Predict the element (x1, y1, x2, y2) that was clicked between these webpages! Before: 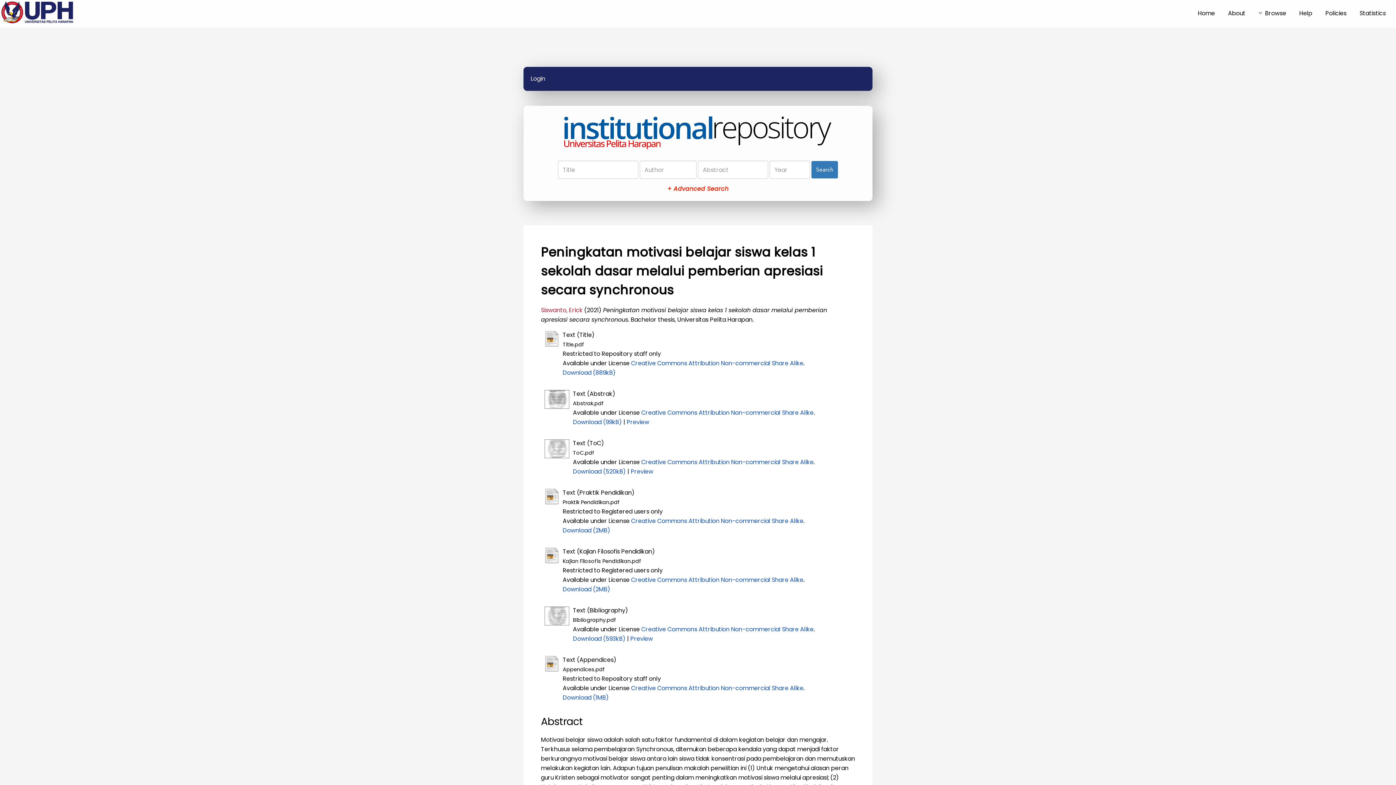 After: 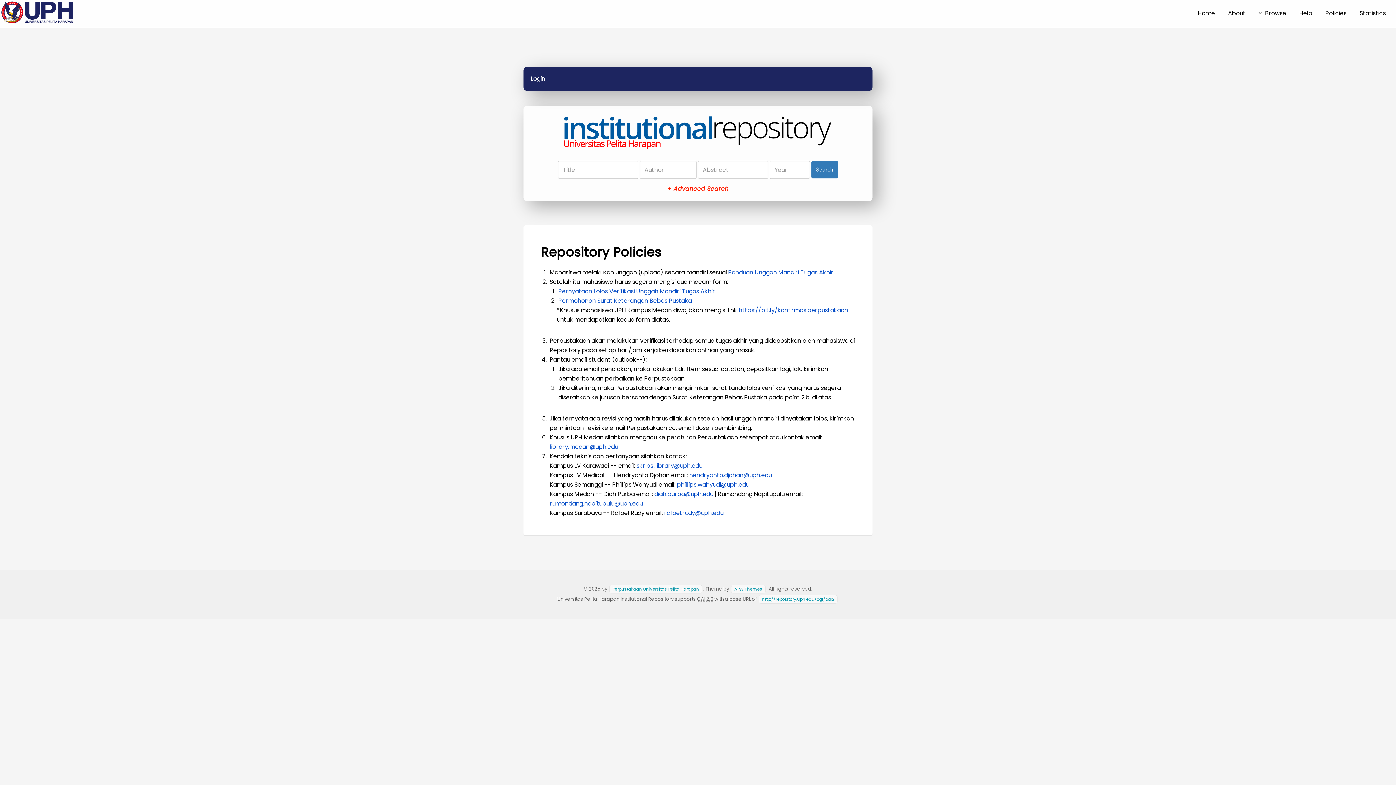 Action: bbox: (1320, 5, 1352, 17) label: Policies